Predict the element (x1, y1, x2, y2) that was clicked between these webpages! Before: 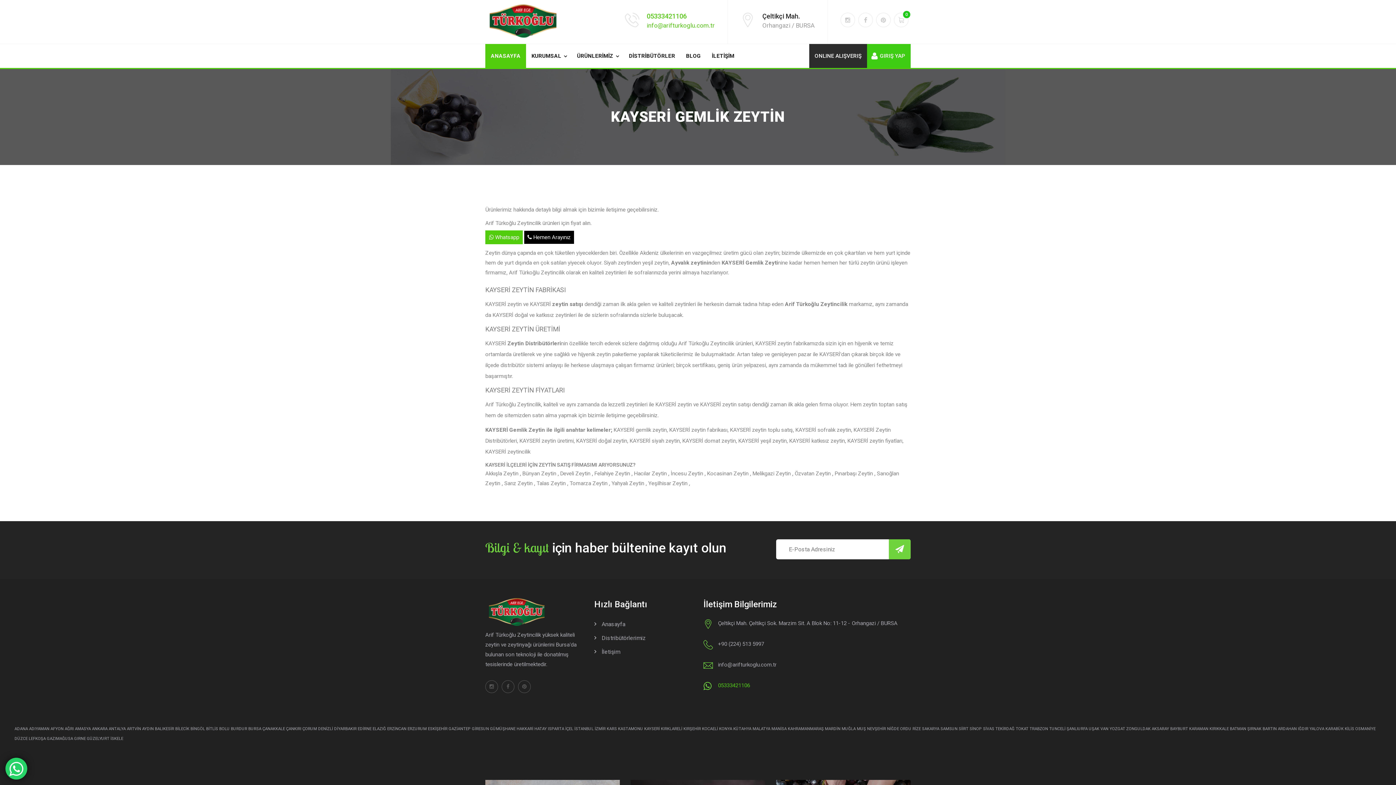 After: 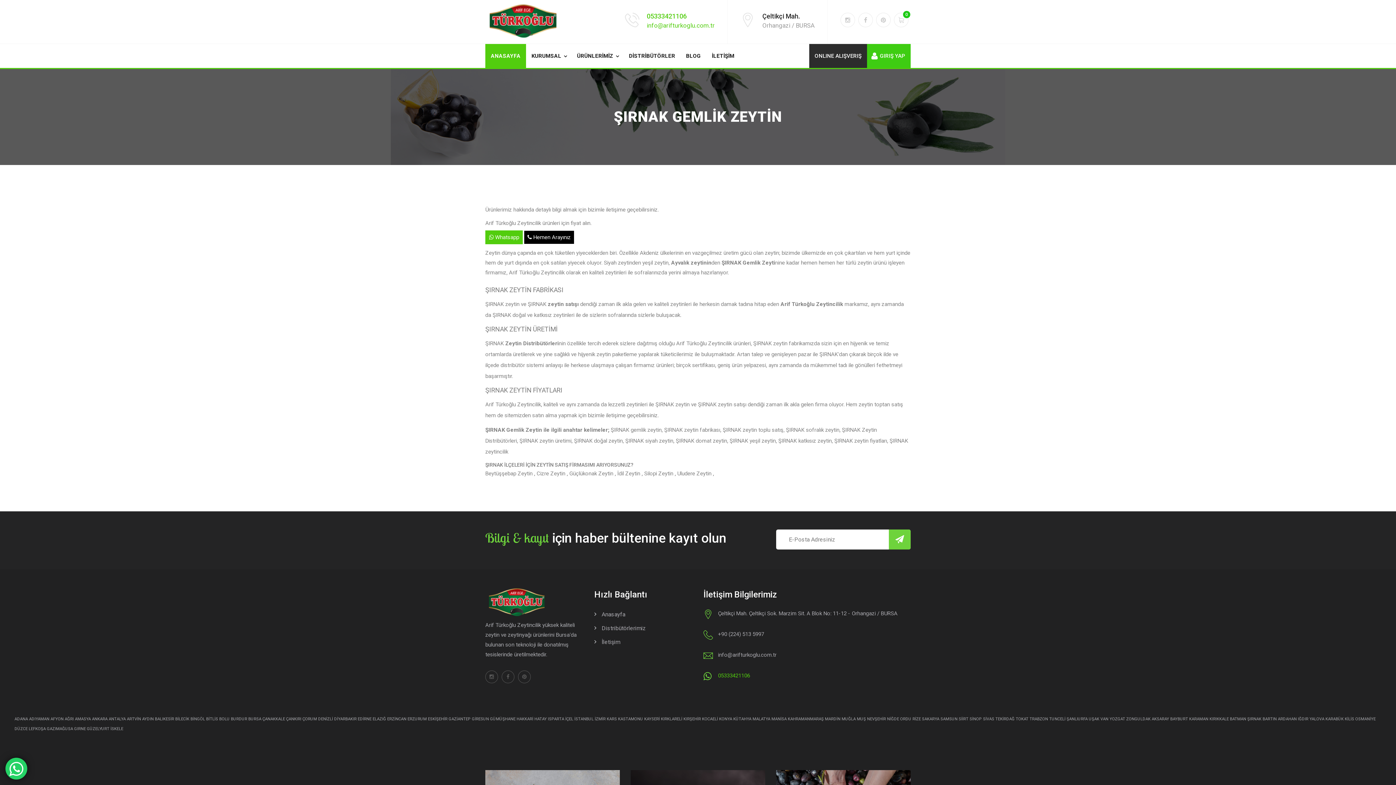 Action: label: ŞIRNAK bbox: (1247, 726, 1261, 731)